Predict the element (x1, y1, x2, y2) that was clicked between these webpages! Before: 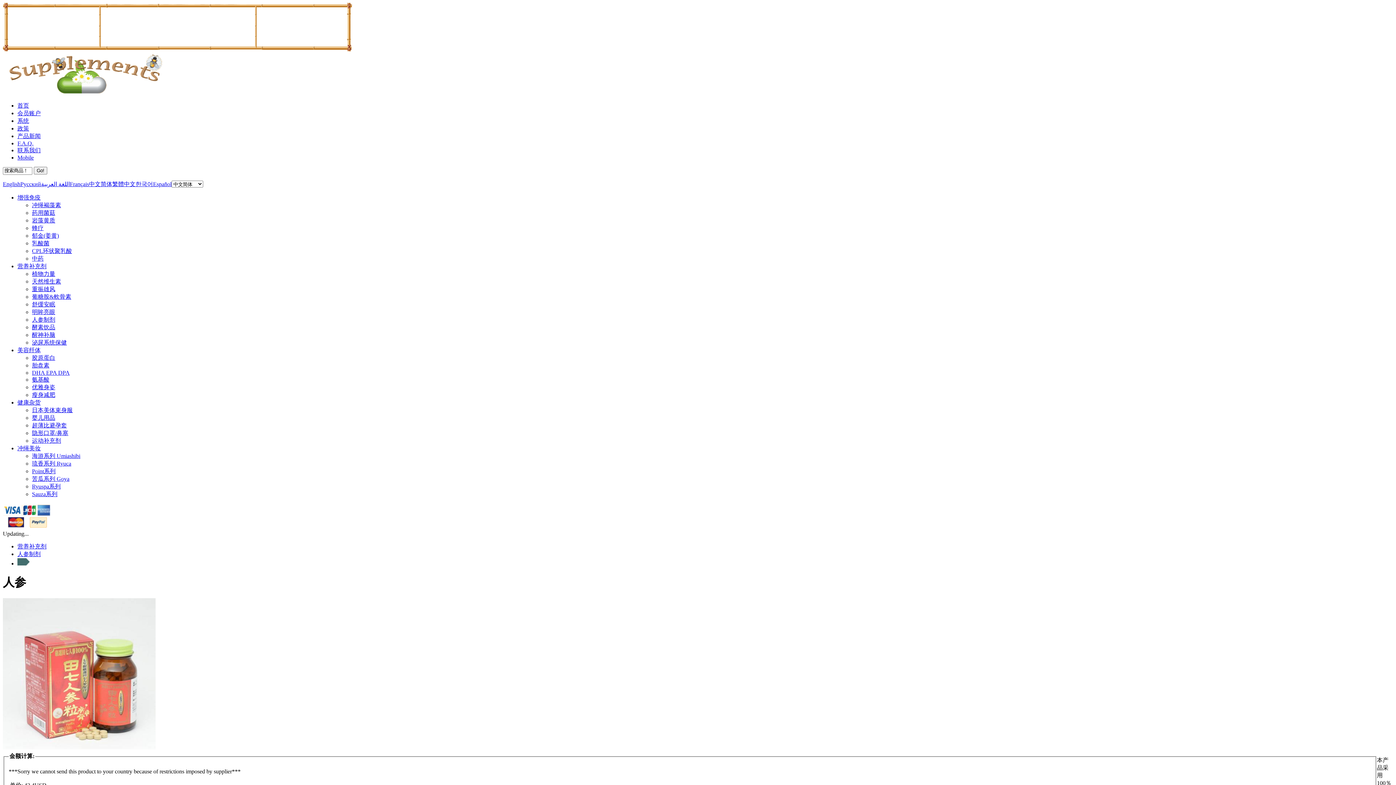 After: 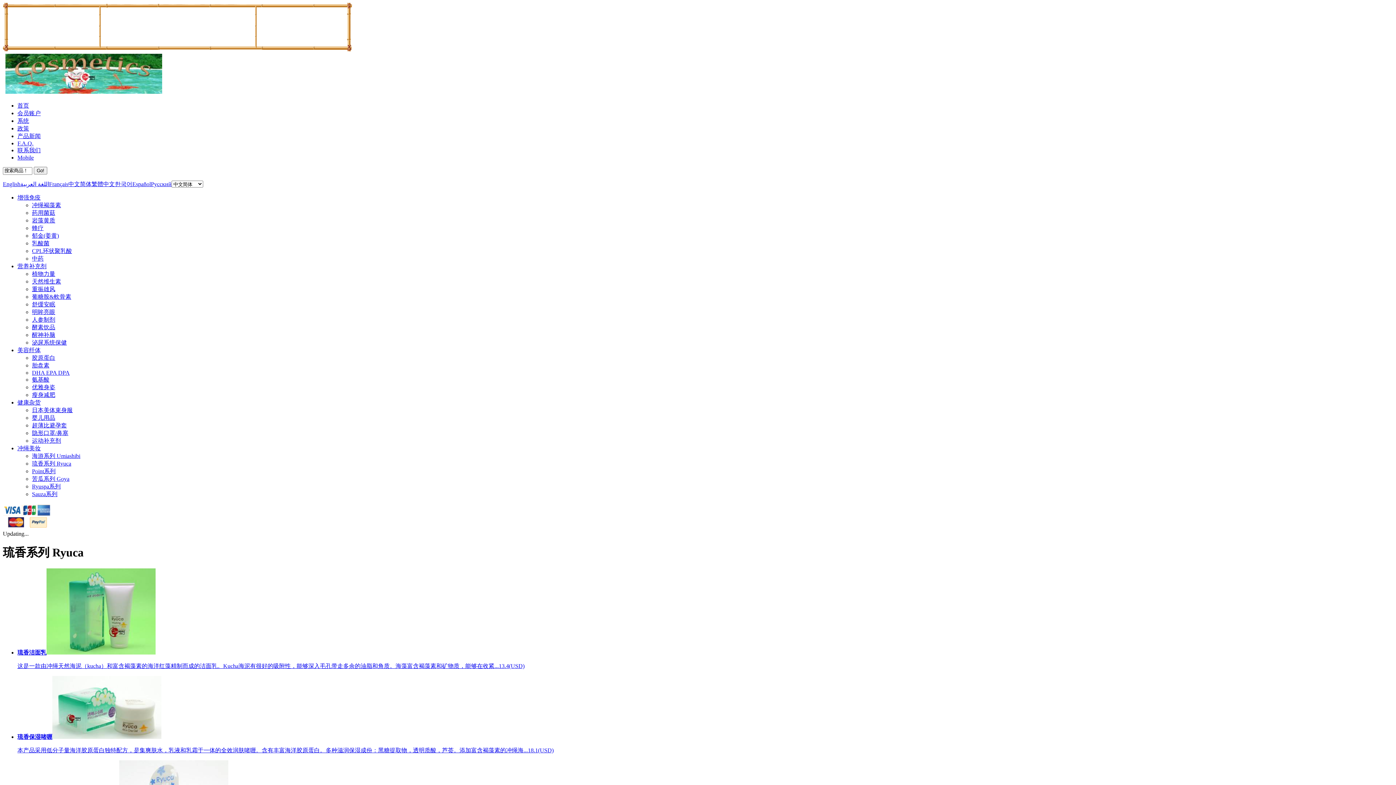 Action: bbox: (32, 460, 71, 466) label: 琉香系列 Ryuca